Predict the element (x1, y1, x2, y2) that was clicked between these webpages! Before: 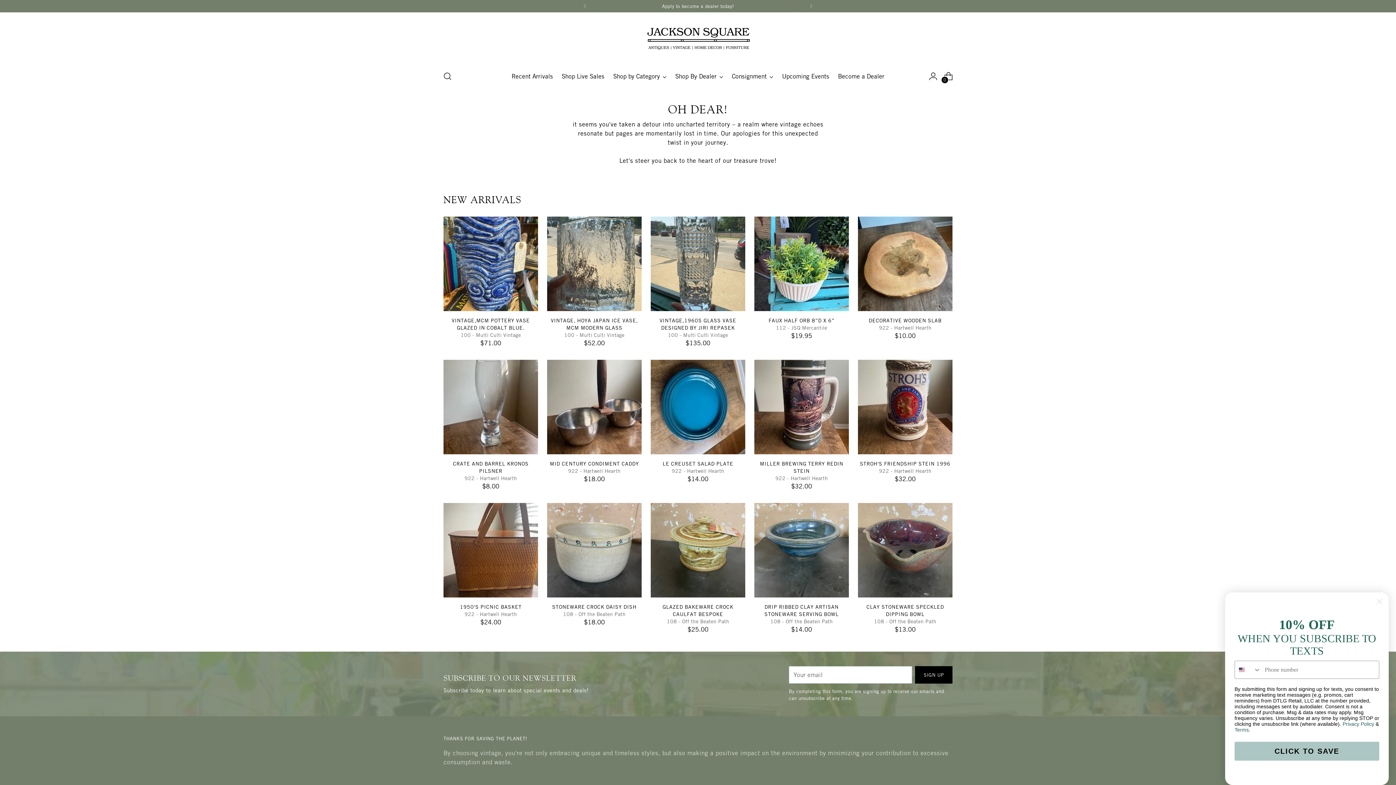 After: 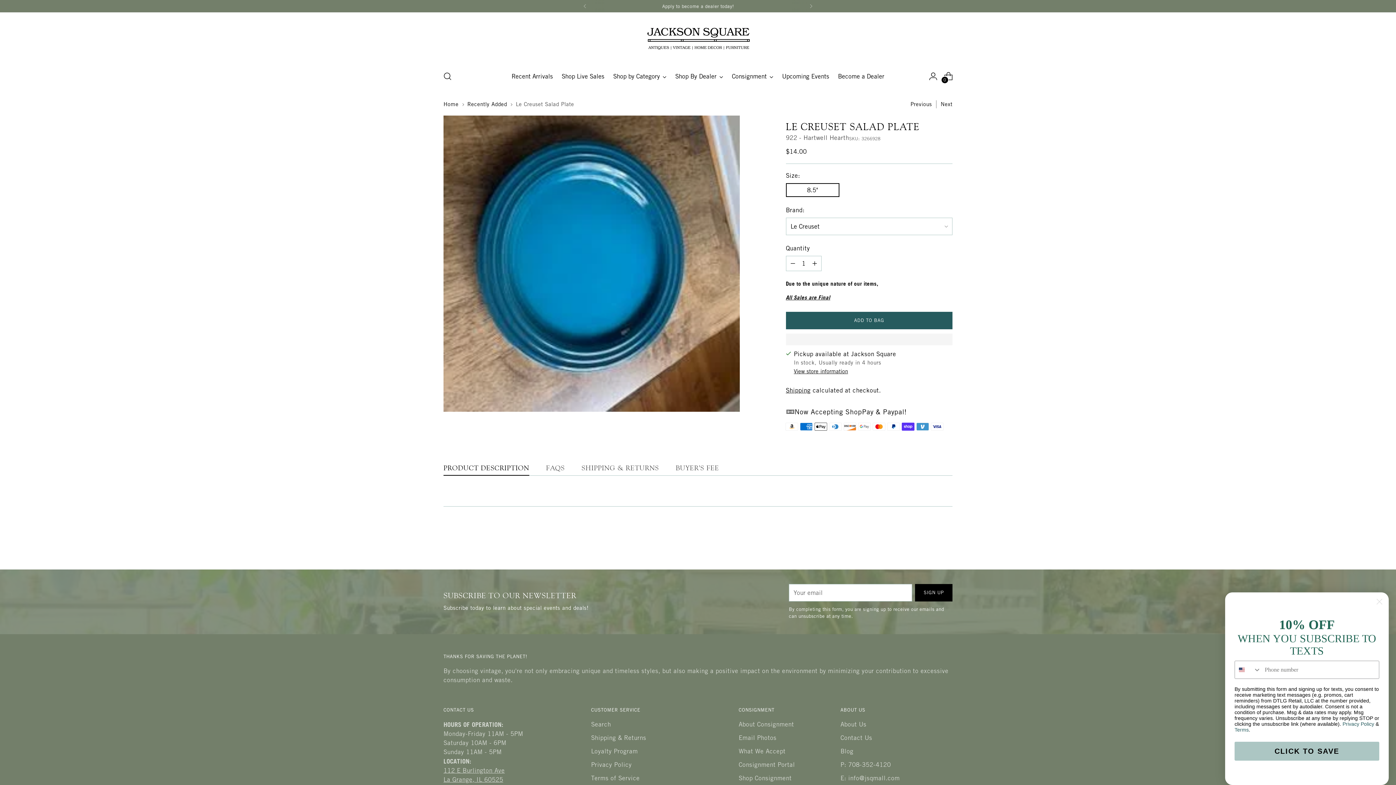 Action: label: Le Creuset Salad Plate bbox: (650, 360, 745, 454)